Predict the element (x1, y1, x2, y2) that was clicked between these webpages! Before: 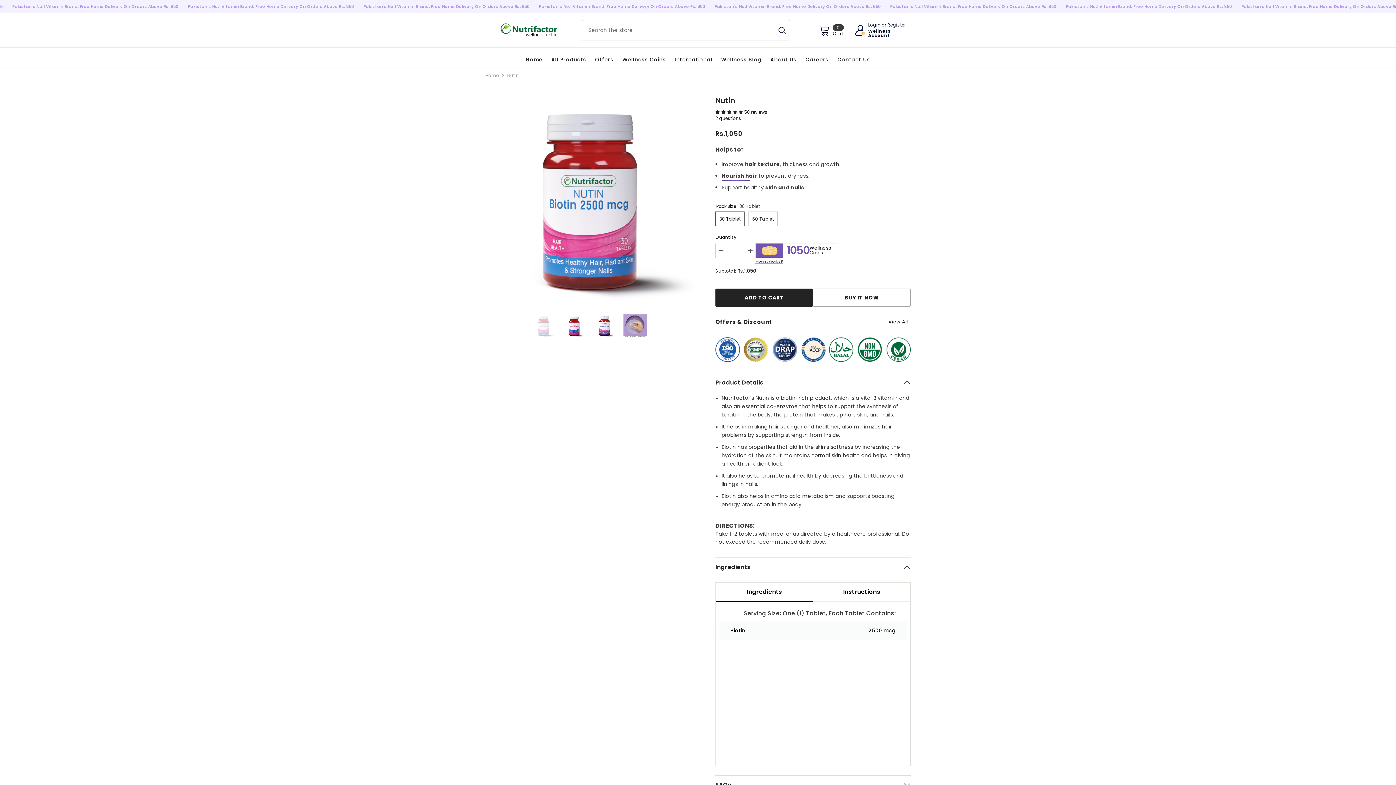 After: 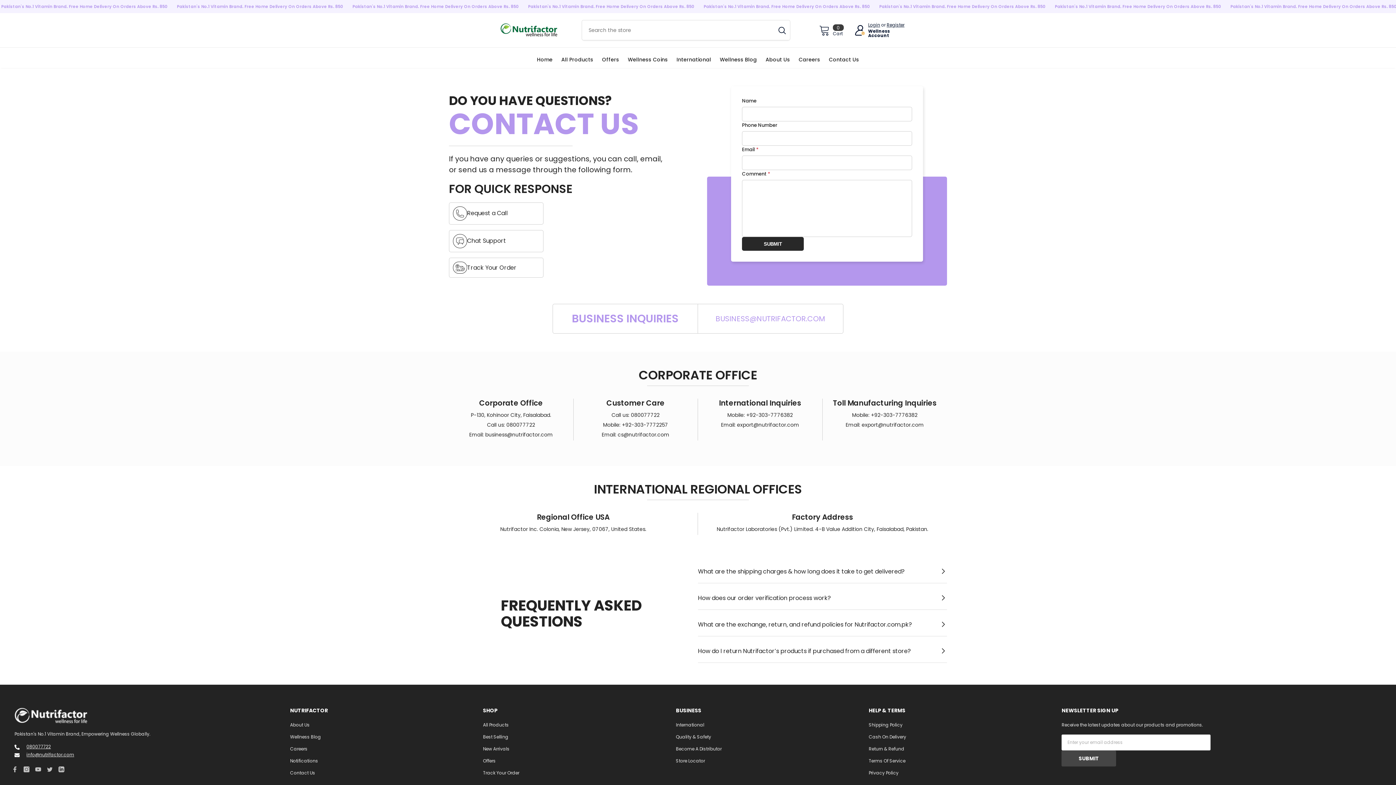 Action: label: Contact Us bbox: (833, 55, 874, 68)